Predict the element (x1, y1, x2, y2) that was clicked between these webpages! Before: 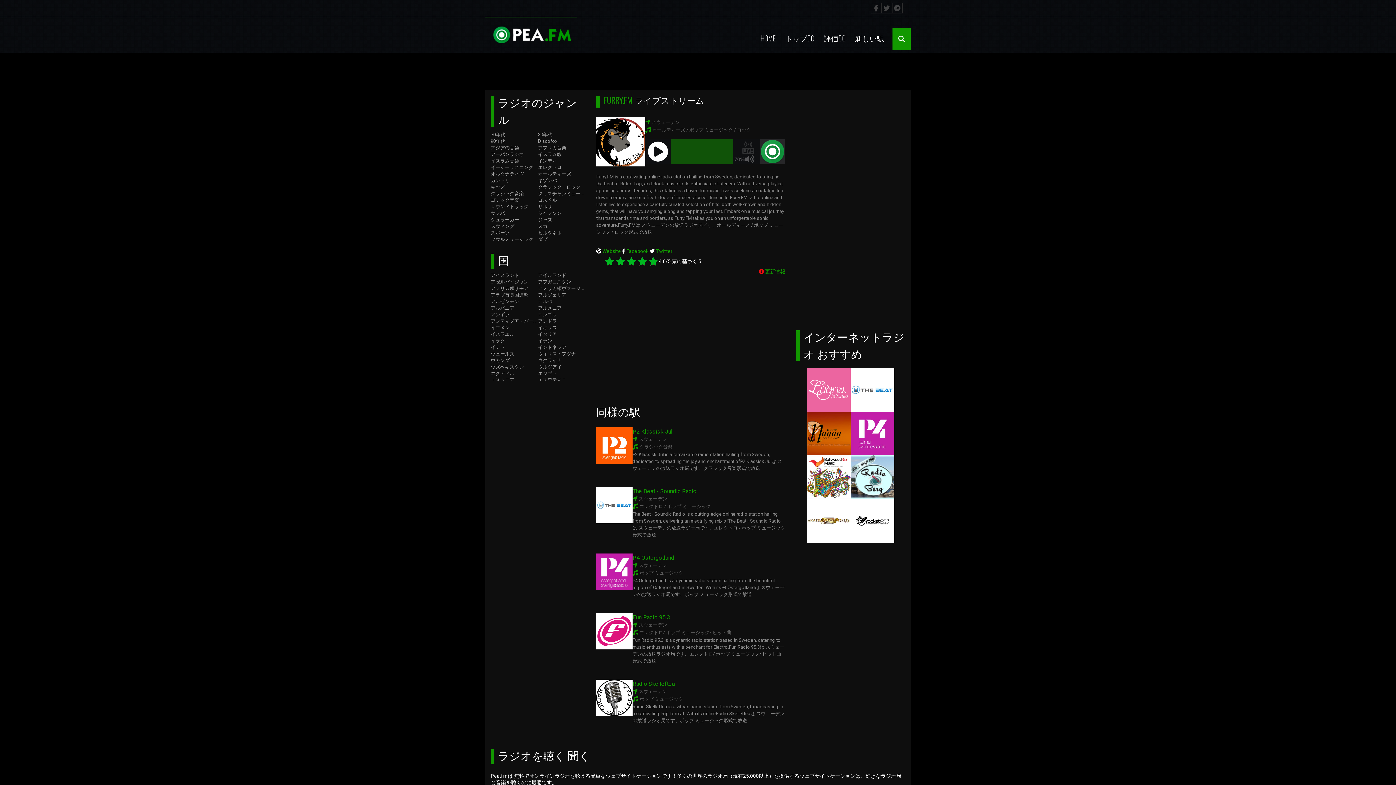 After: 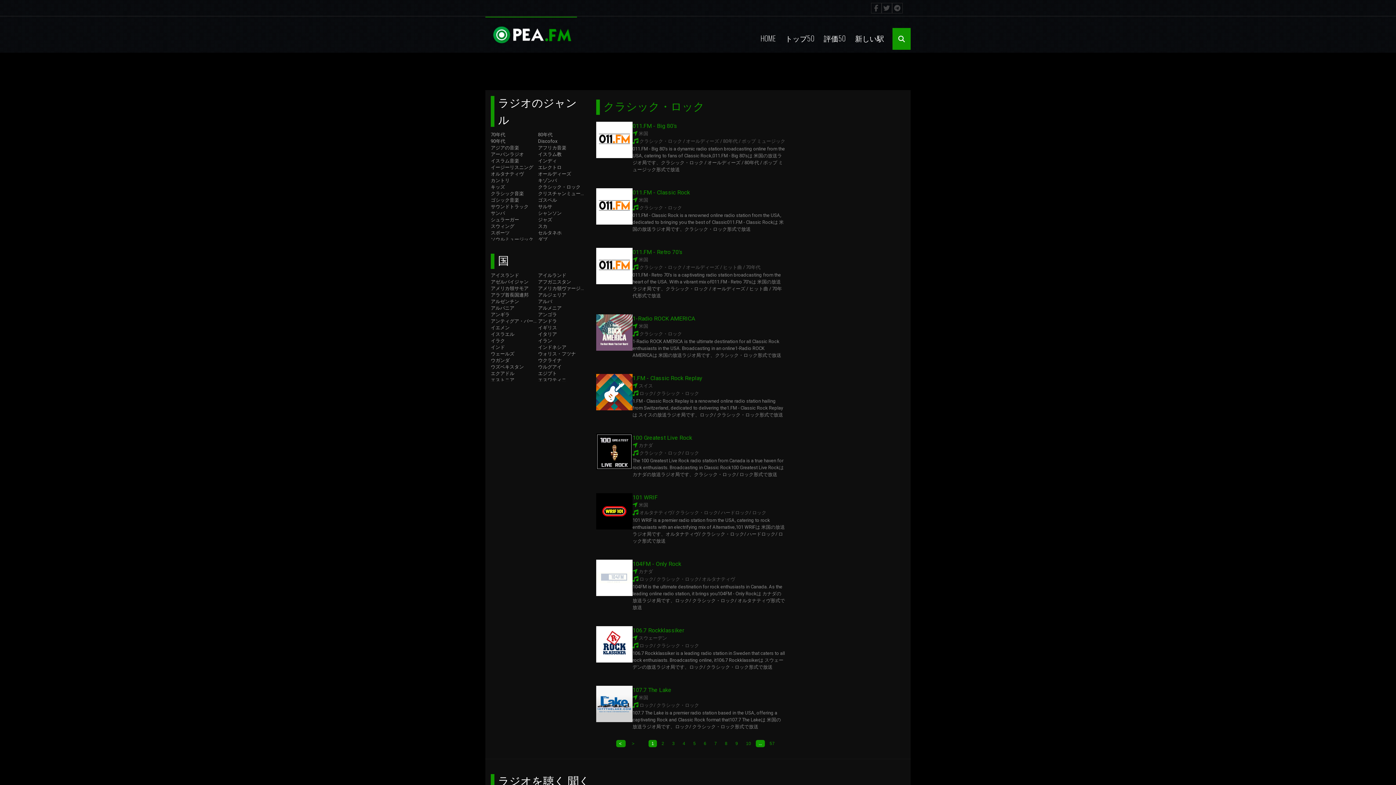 Action: bbox: (538, 184, 580, 189) label: クラシック・ロック